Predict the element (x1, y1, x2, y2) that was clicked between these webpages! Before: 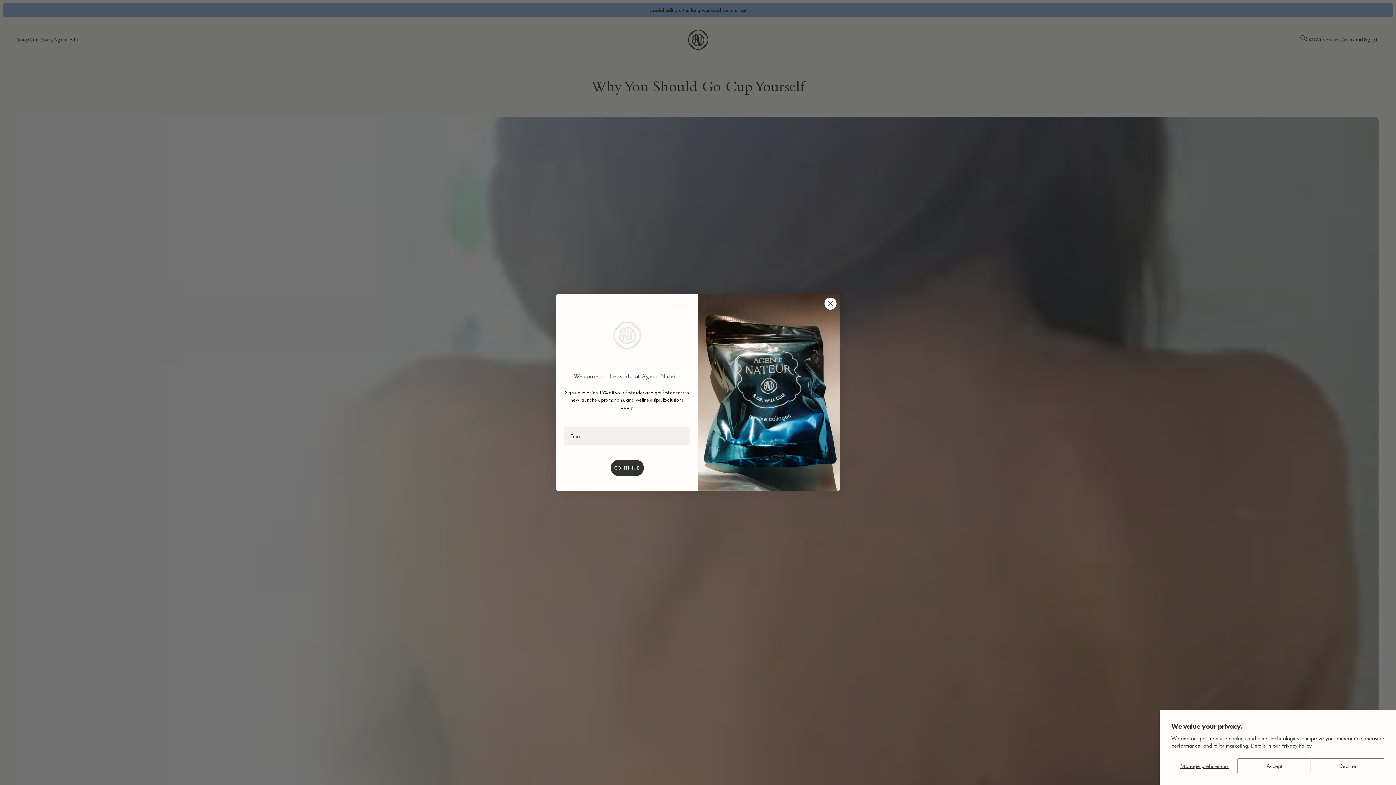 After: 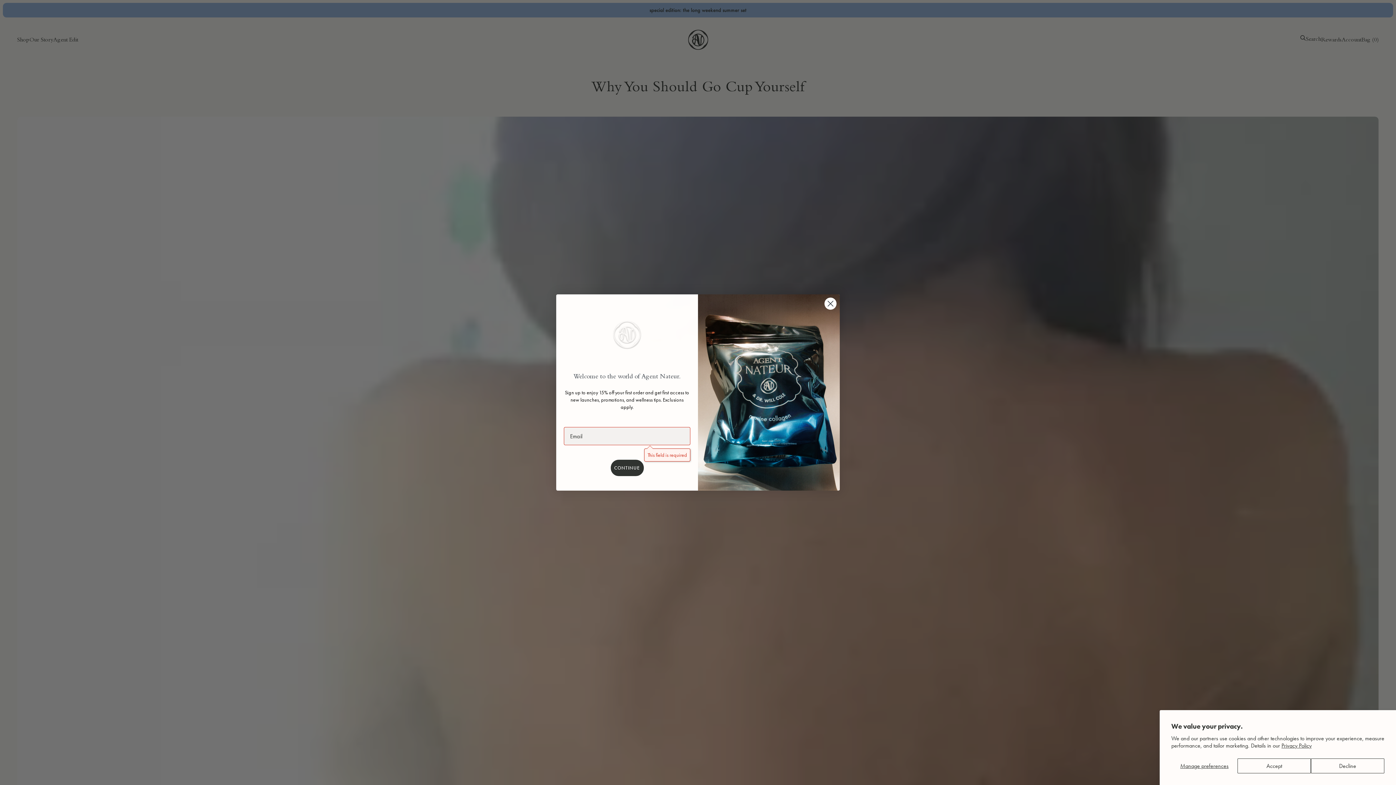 Action: bbox: (610, 479, 643, 495) label: CONTINUE